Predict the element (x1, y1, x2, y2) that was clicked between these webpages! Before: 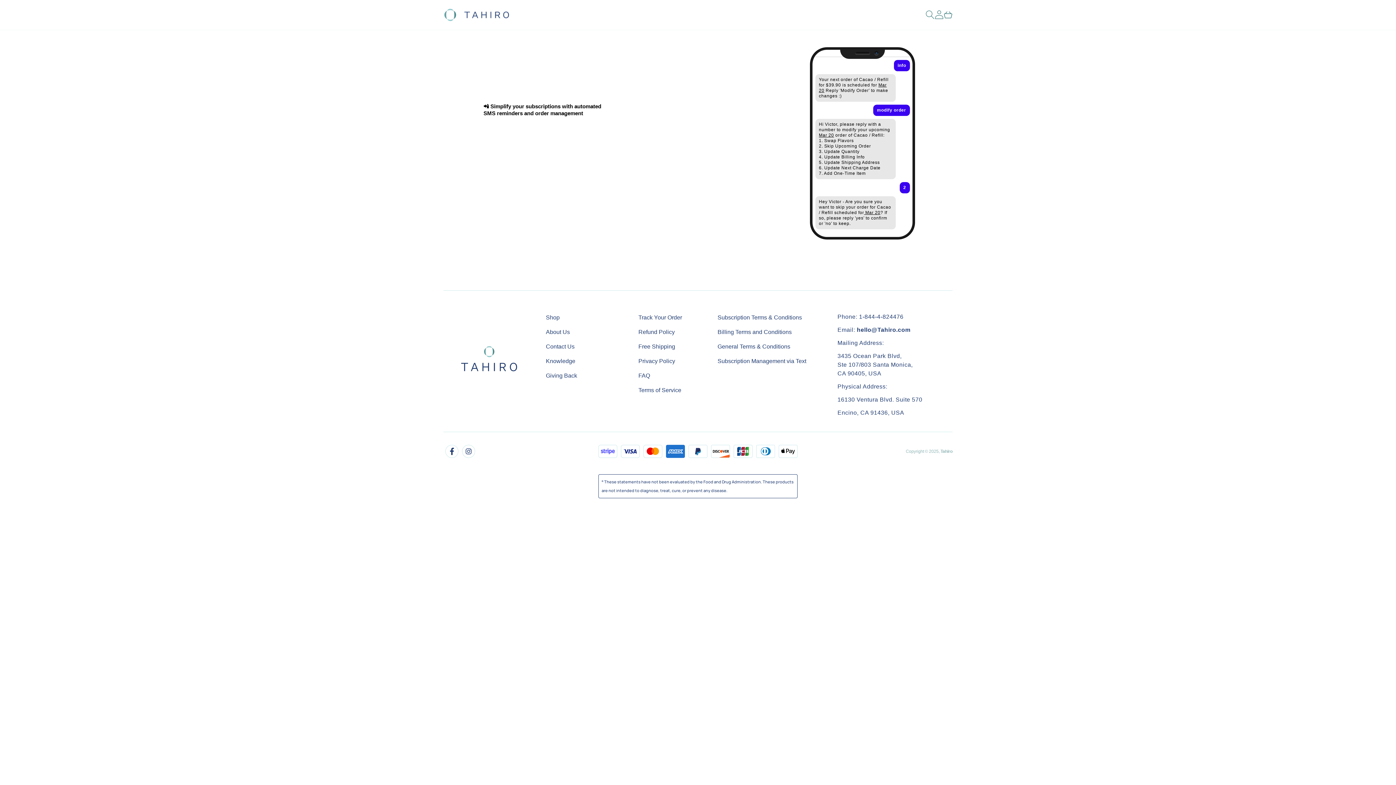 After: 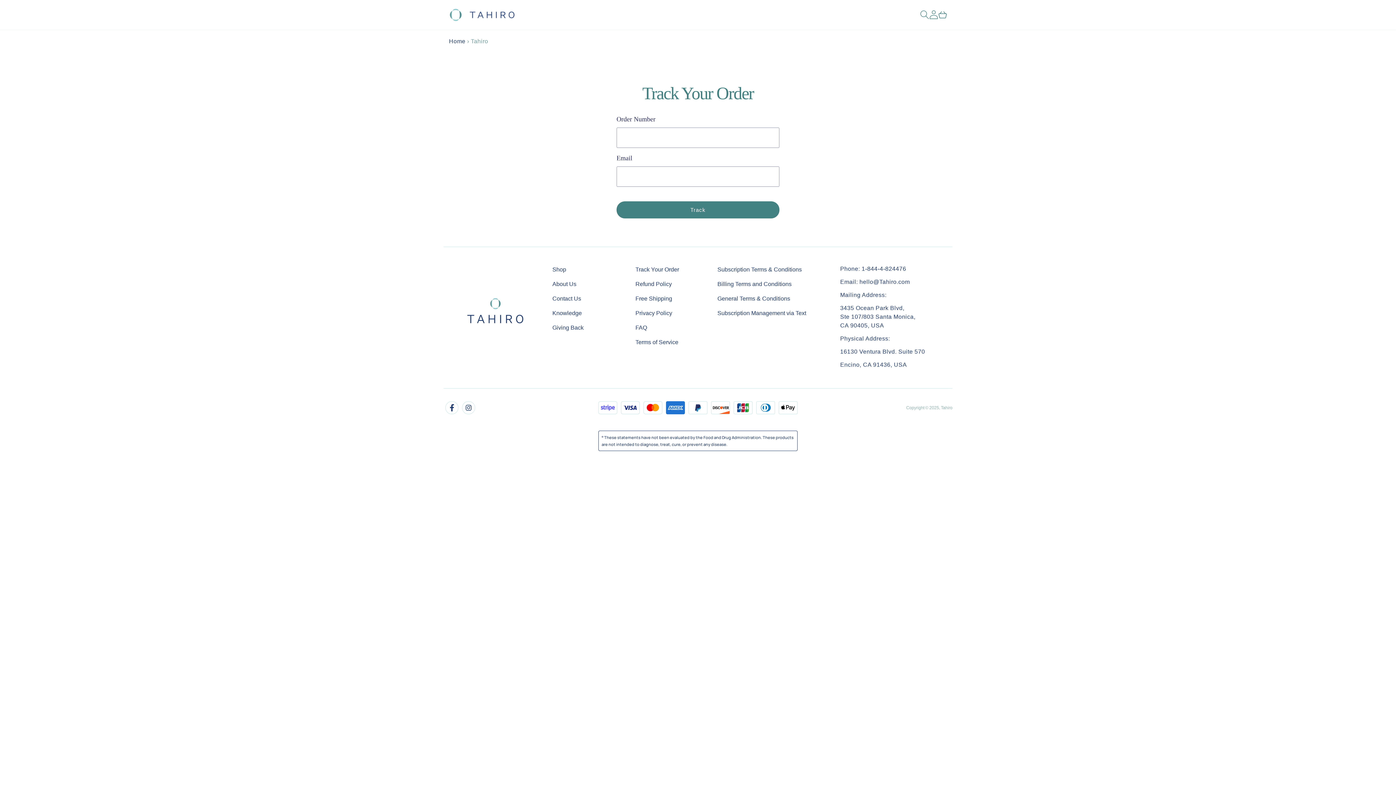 Action: bbox: (638, 312, 682, 322) label: Track Your Order